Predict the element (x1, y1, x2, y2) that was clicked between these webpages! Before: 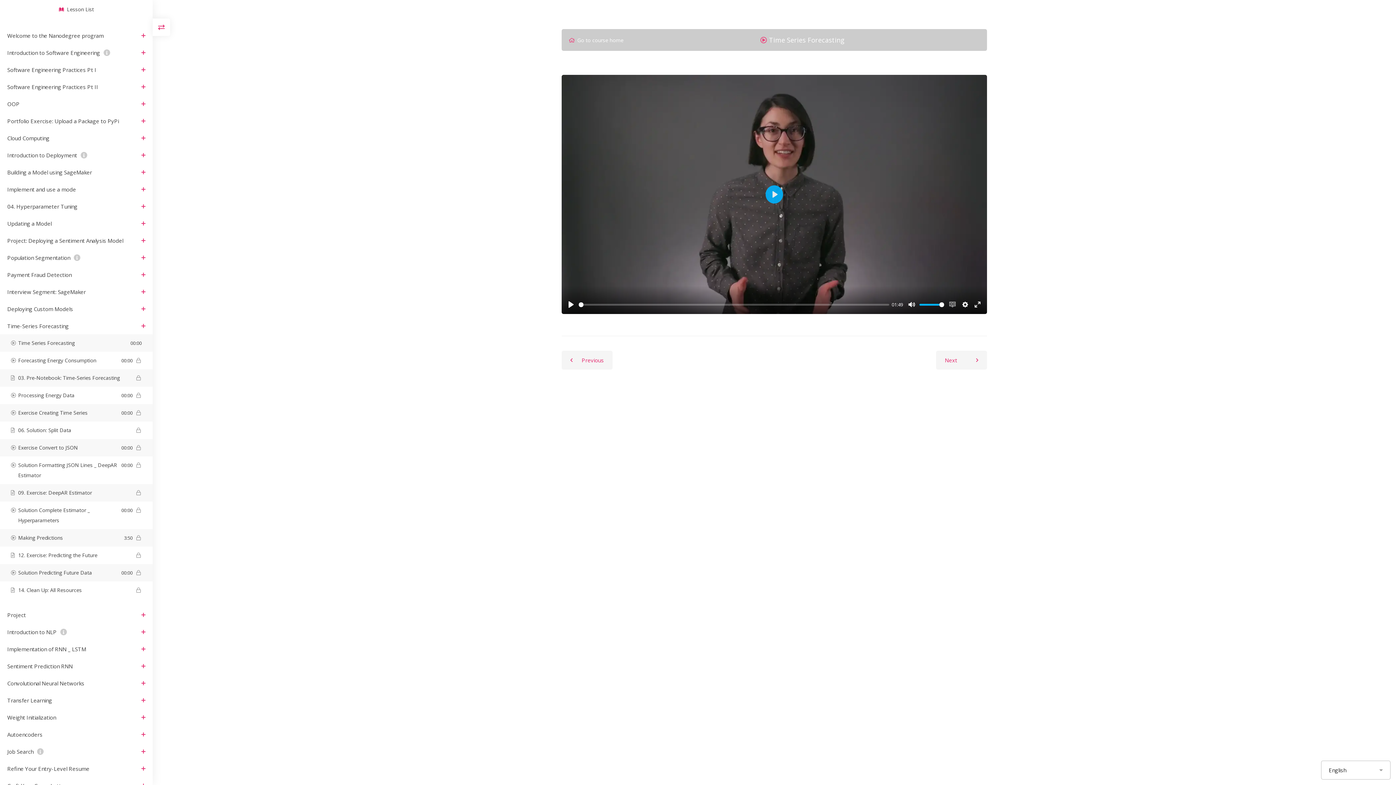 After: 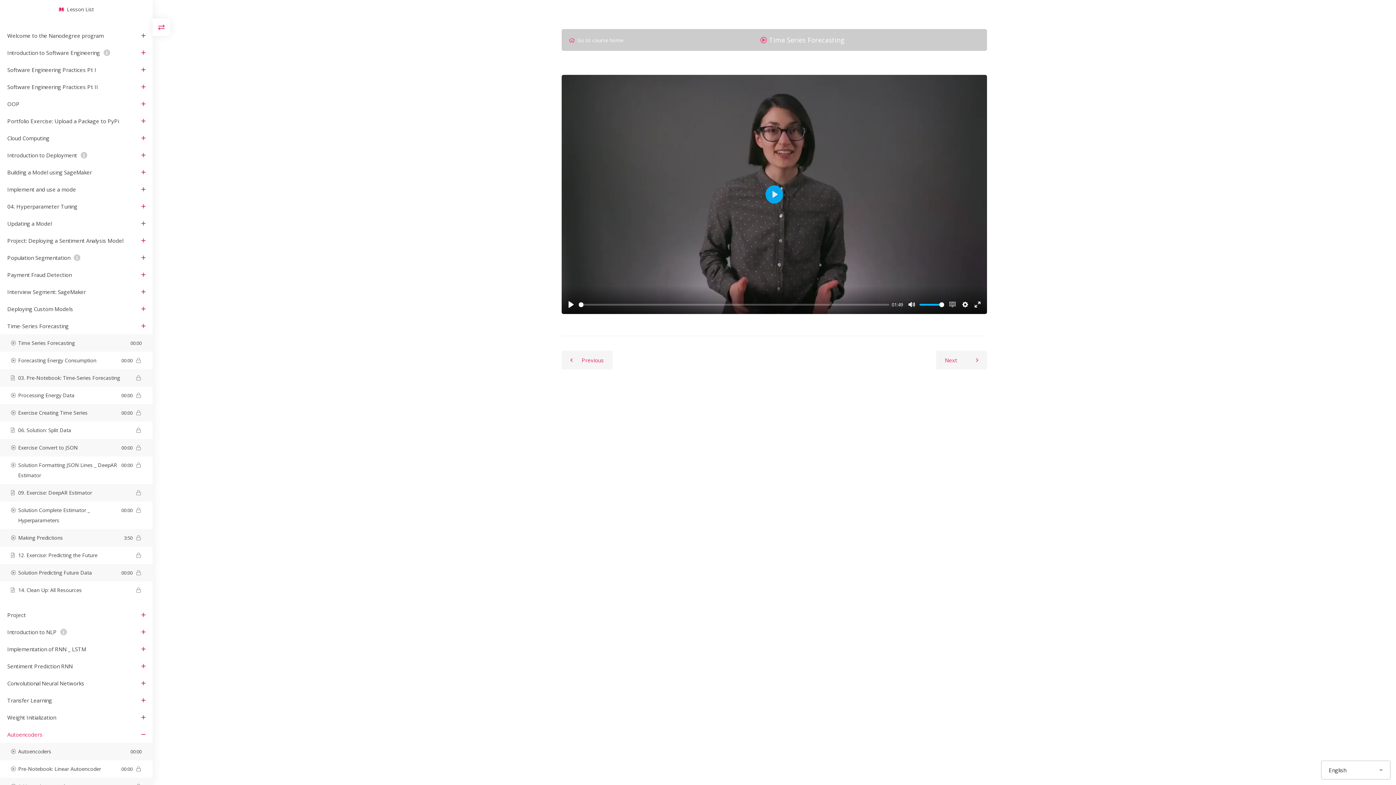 Action: bbox: (139, 730, 147, 739)